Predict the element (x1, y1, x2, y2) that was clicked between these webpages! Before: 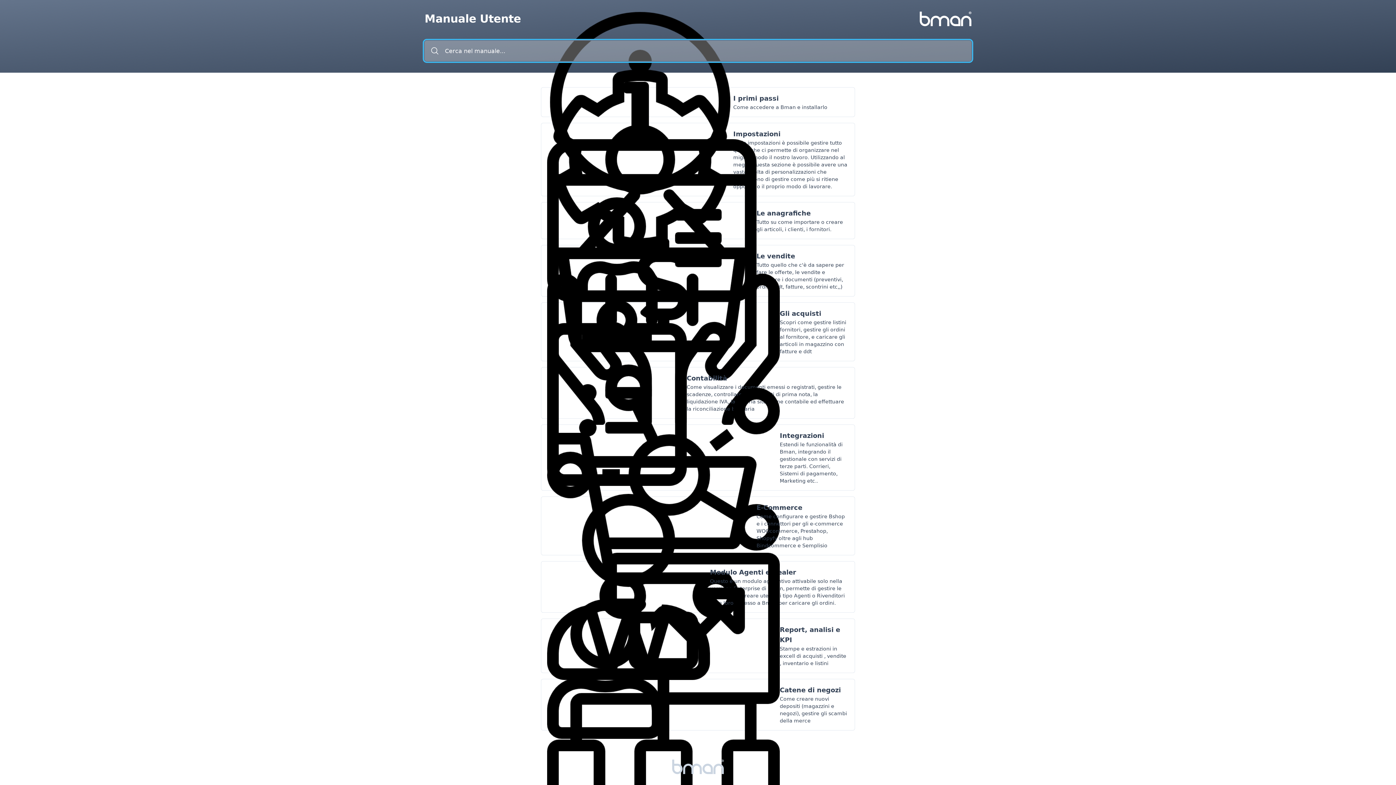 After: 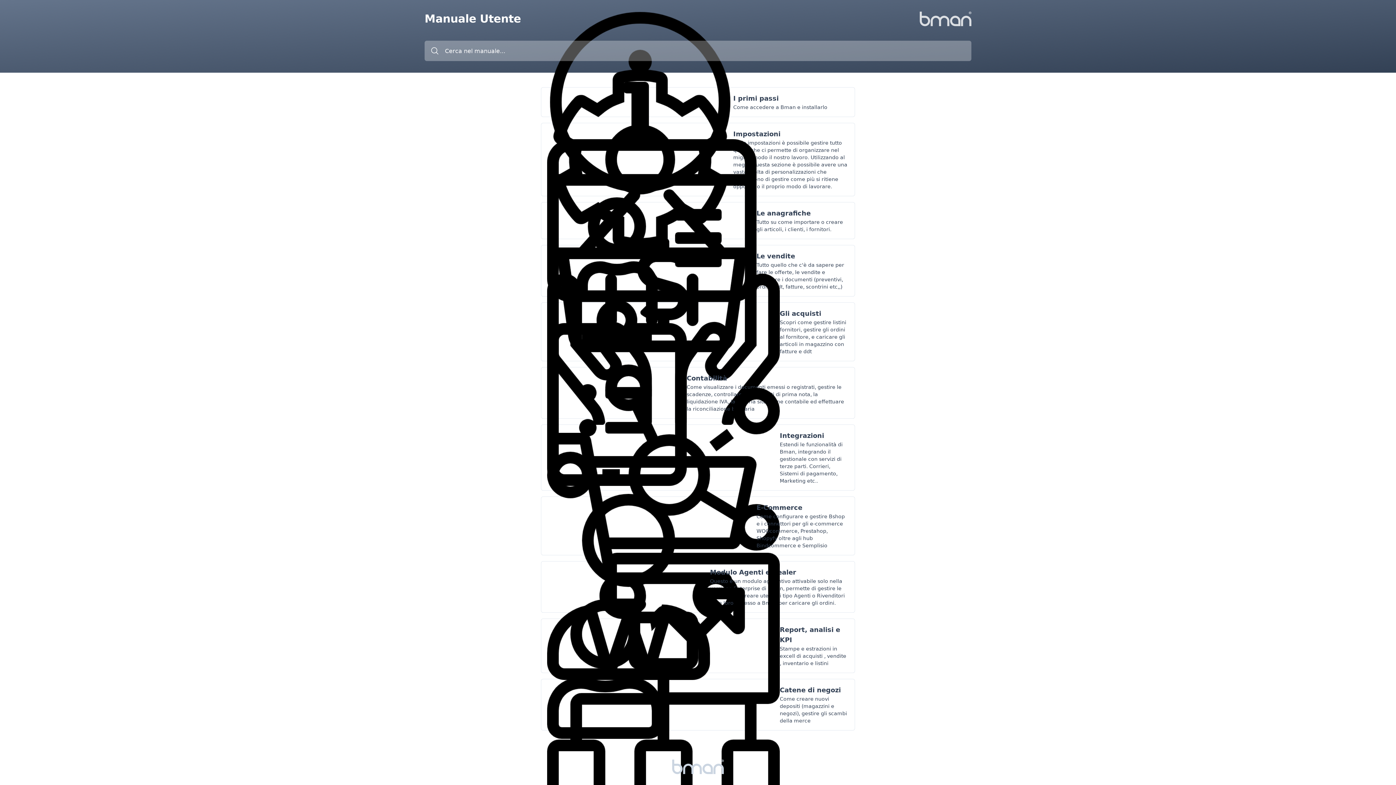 Action: bbox: (919, 11, 971, 26)